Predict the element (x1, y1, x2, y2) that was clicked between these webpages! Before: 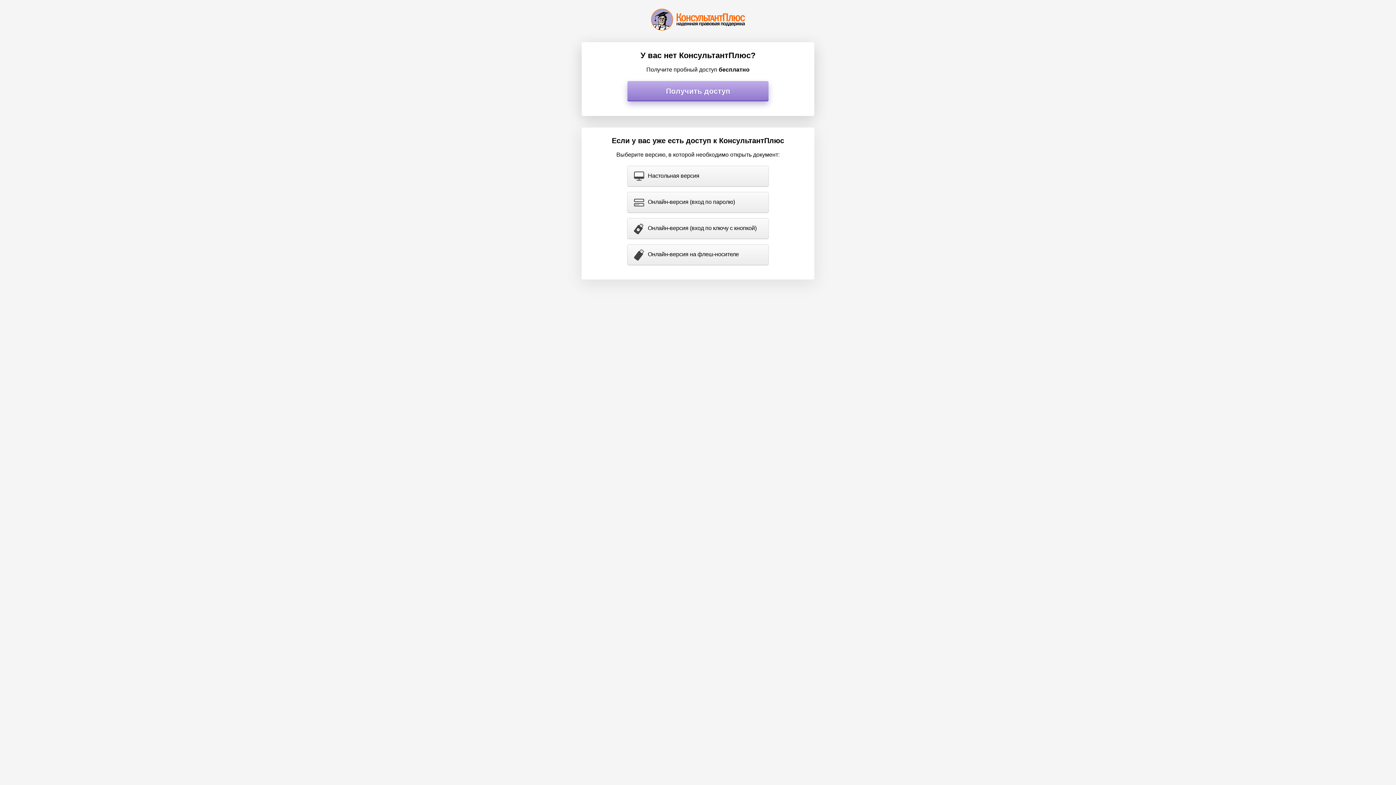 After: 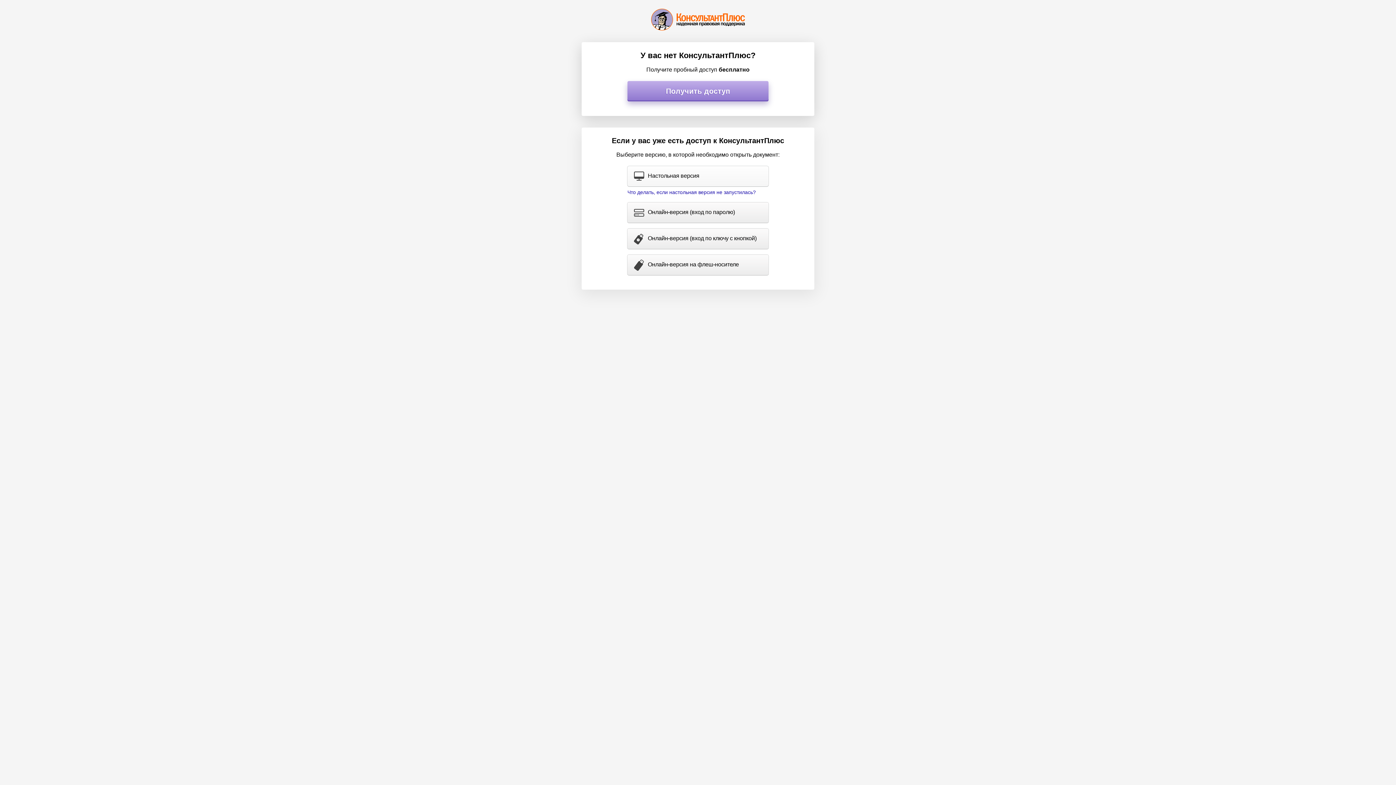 Action: bbox: (627, 166, 768, 186) label: Настольная версия